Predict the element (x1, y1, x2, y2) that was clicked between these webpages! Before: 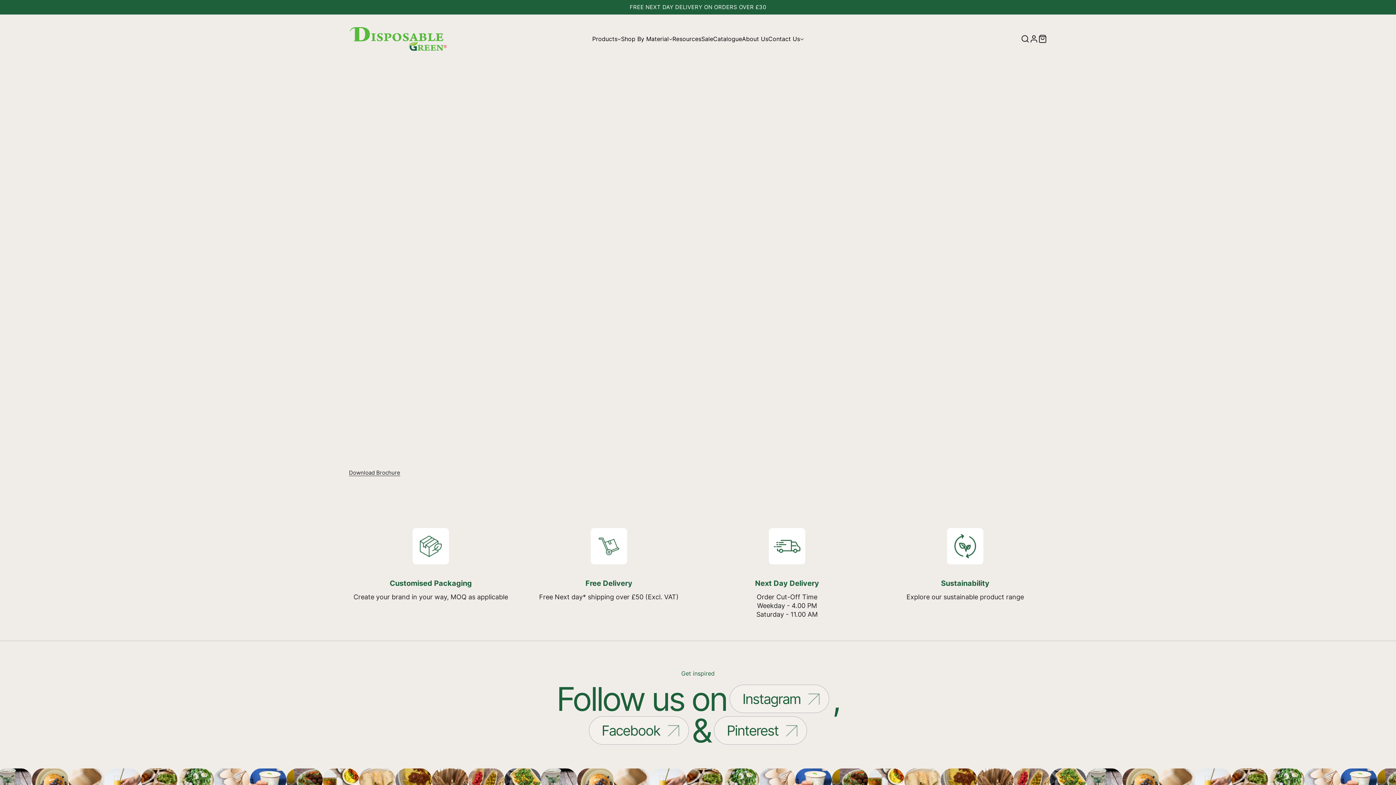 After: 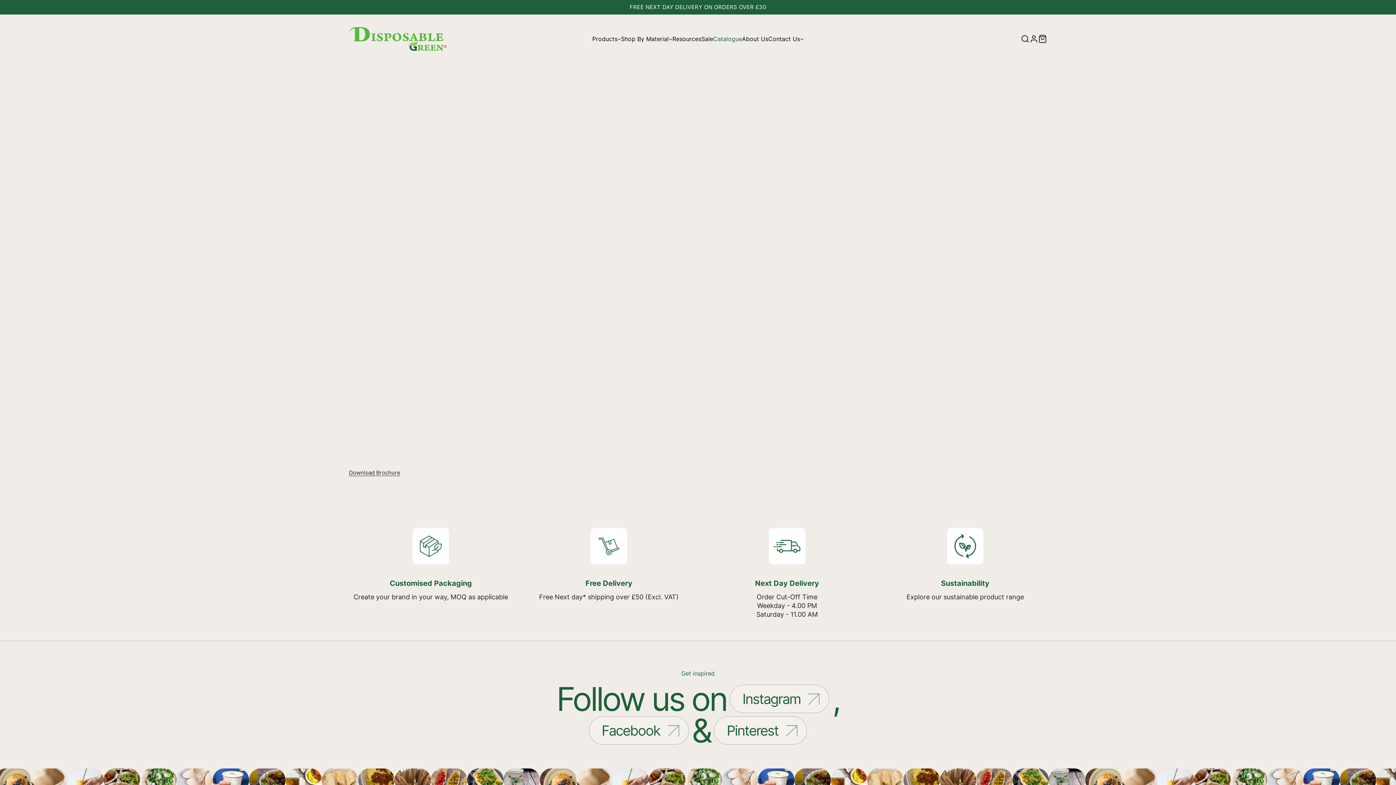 Action: label: Catalogue bbox: (713, 35, 742, 42)